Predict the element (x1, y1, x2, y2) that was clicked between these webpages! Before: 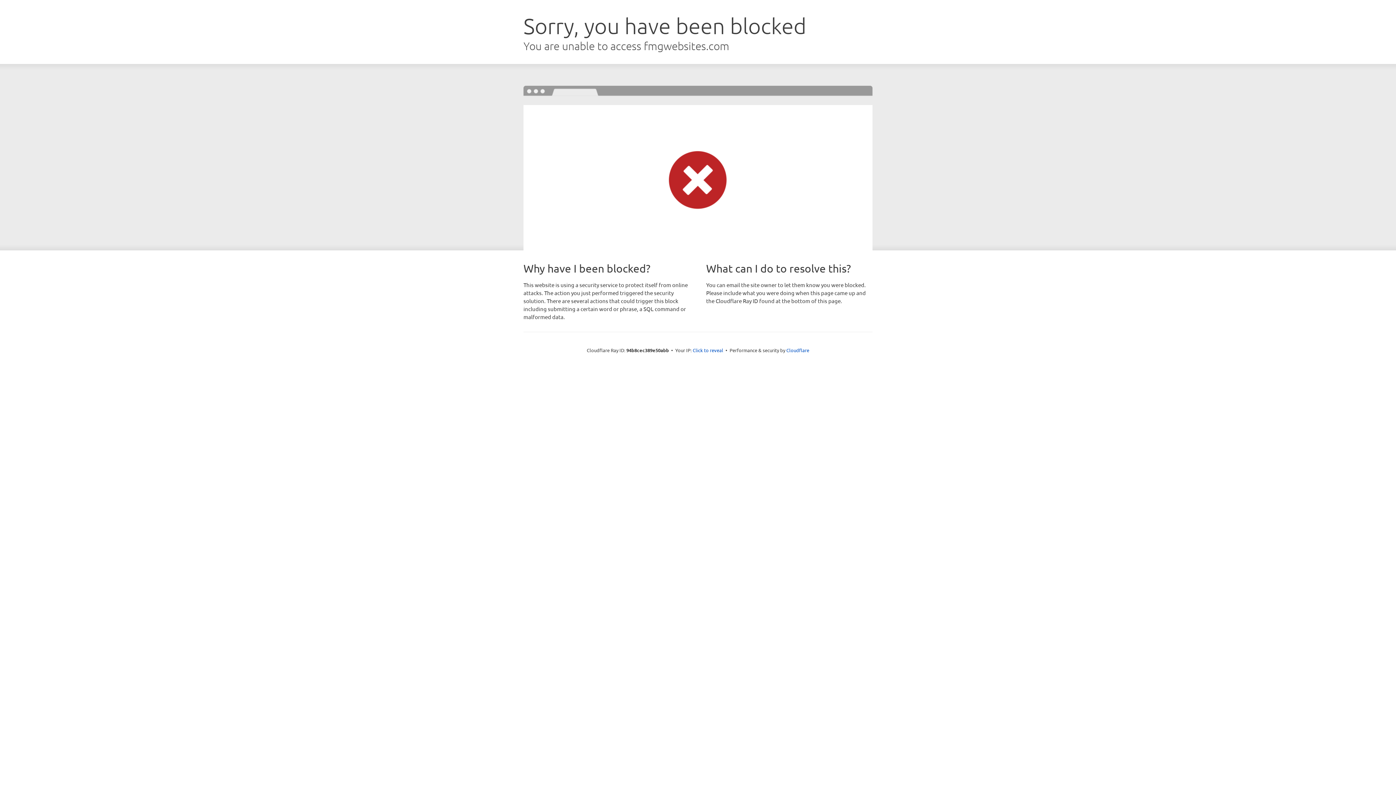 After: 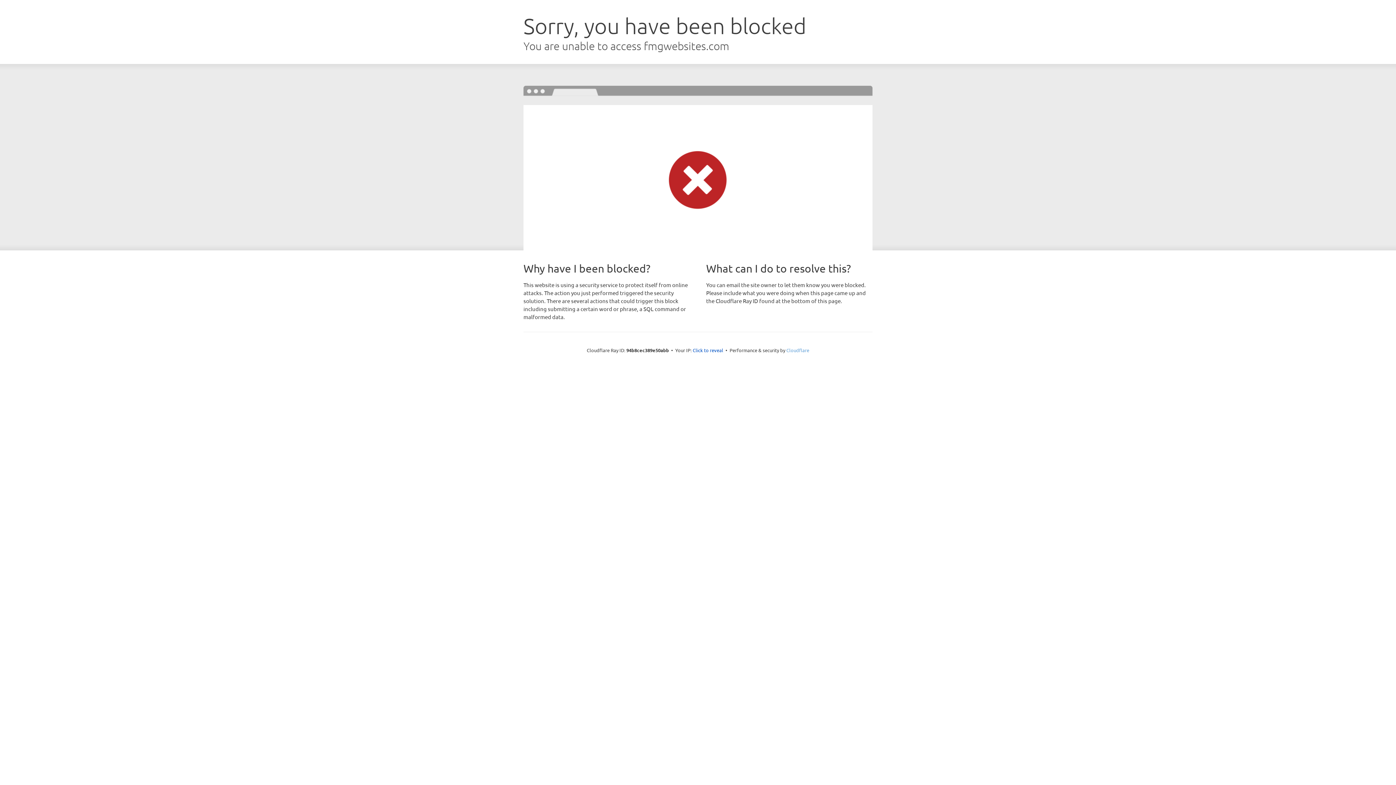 Action: bbox: (786, 347, 809, 353) label: Cloudflare